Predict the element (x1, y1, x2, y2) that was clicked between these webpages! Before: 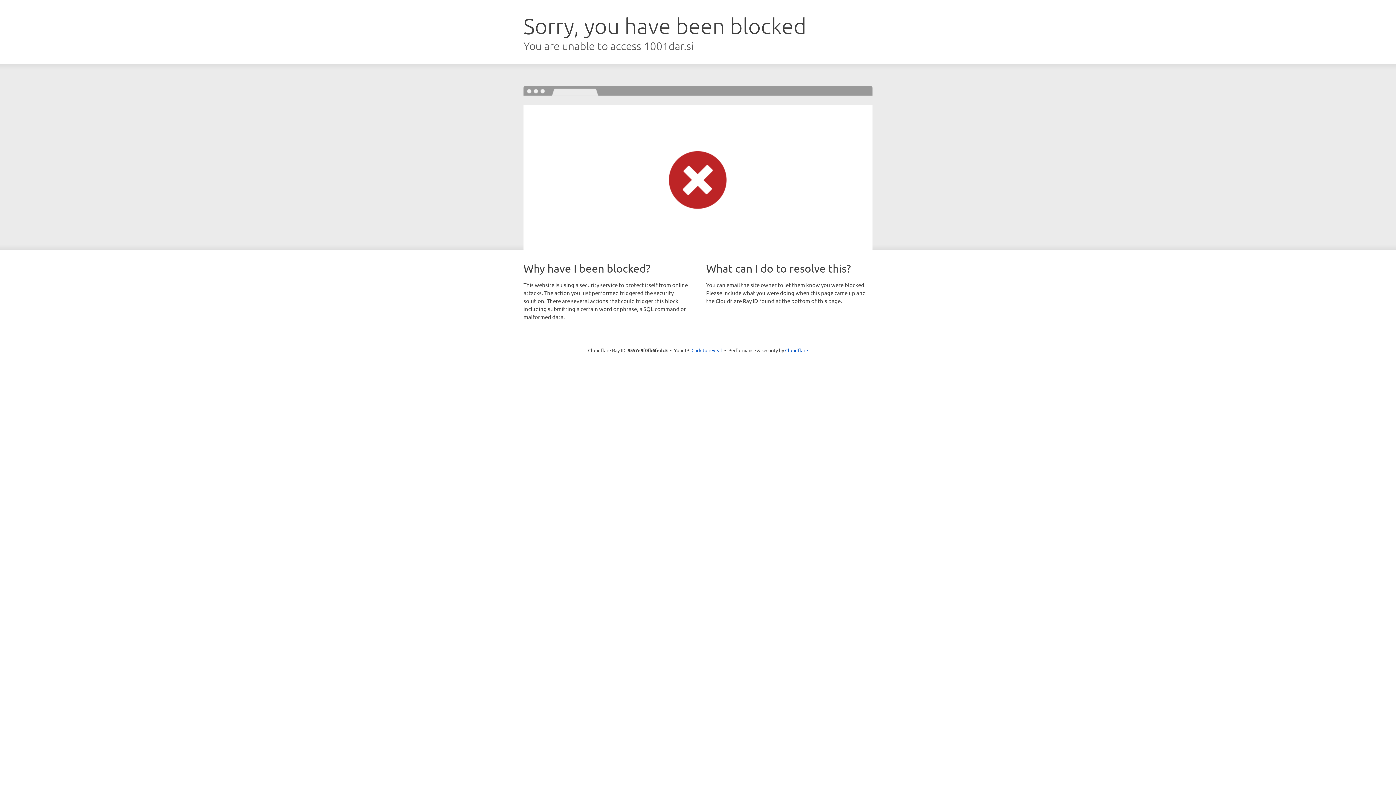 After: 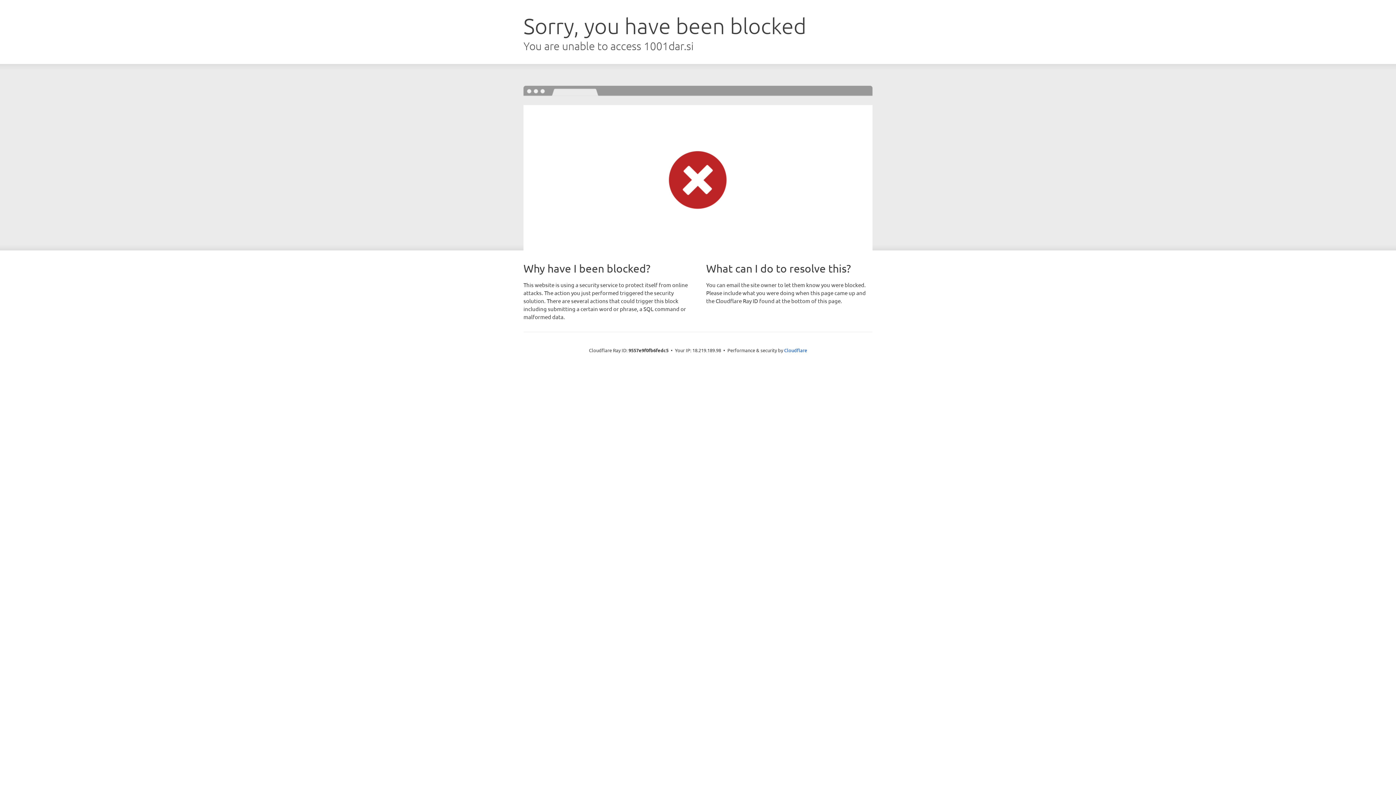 Action: bbox: (691, 346, 722, 353) label: Click to reveal